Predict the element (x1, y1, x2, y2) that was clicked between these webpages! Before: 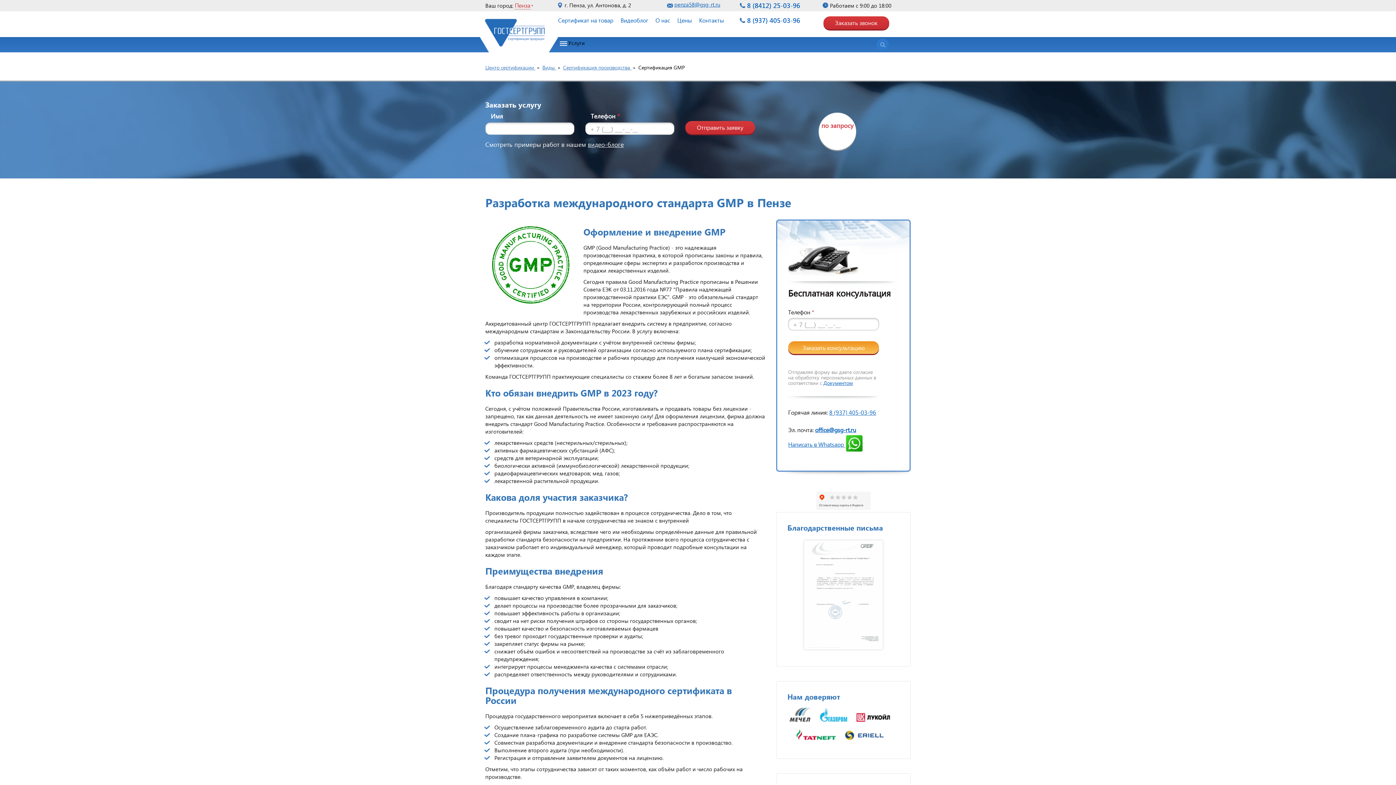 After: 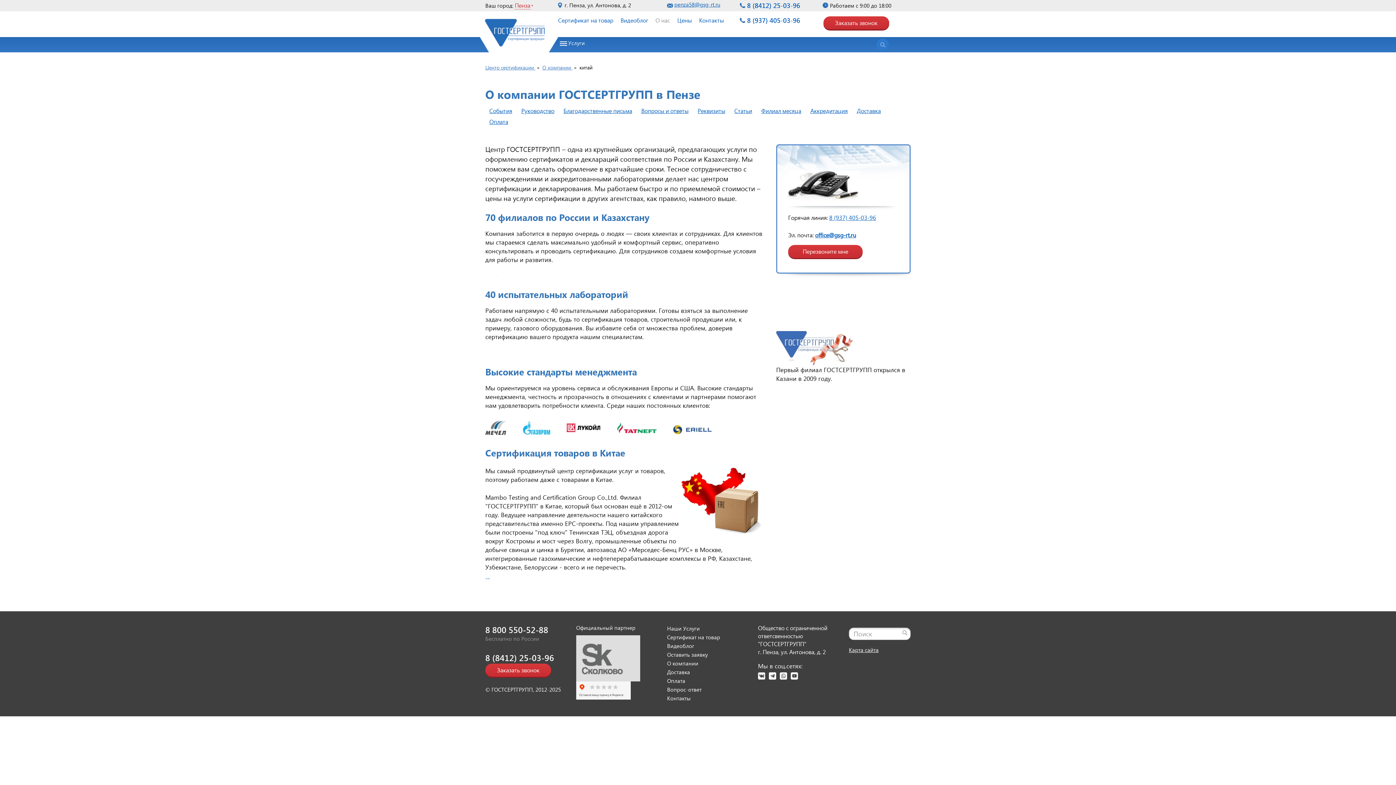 Action: label: О нас bbox: (655, 14, 670, 25)